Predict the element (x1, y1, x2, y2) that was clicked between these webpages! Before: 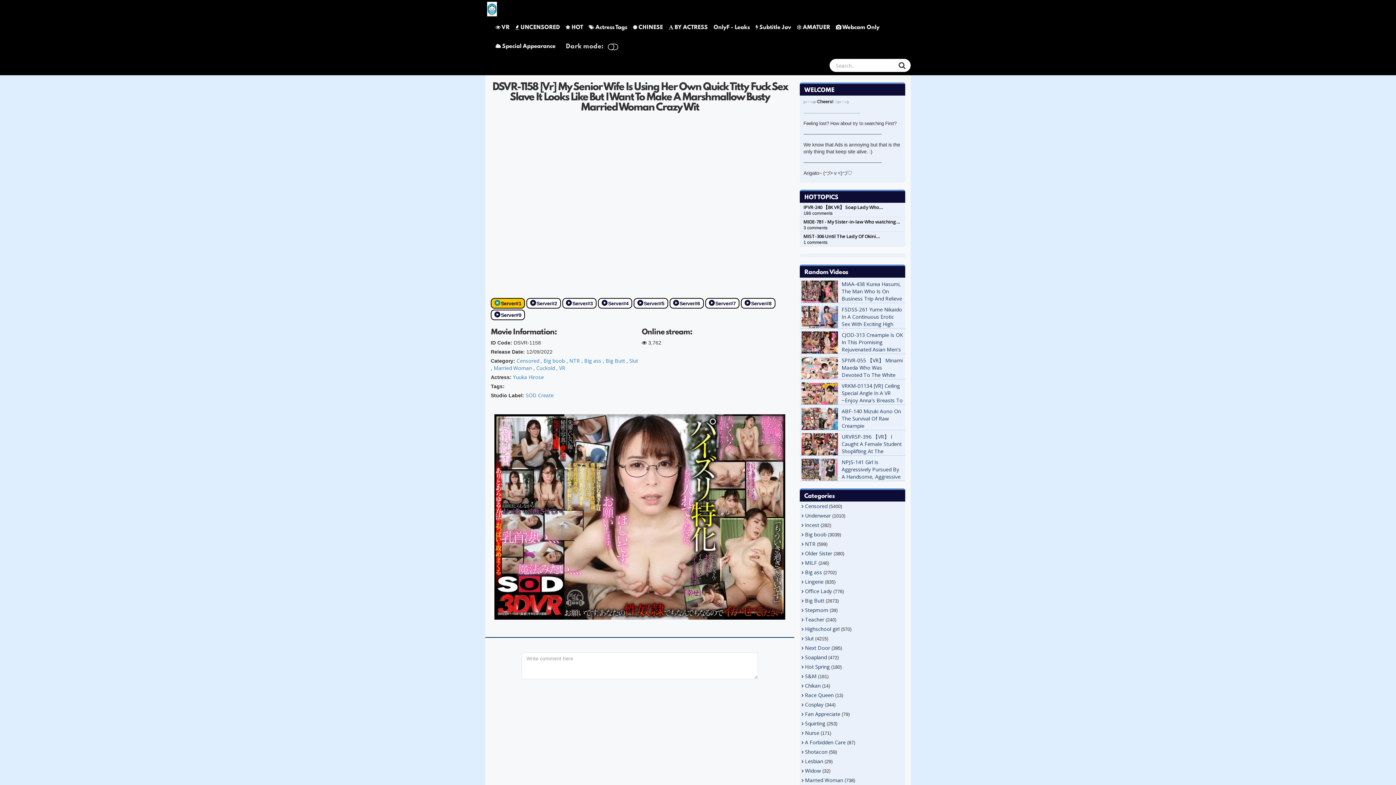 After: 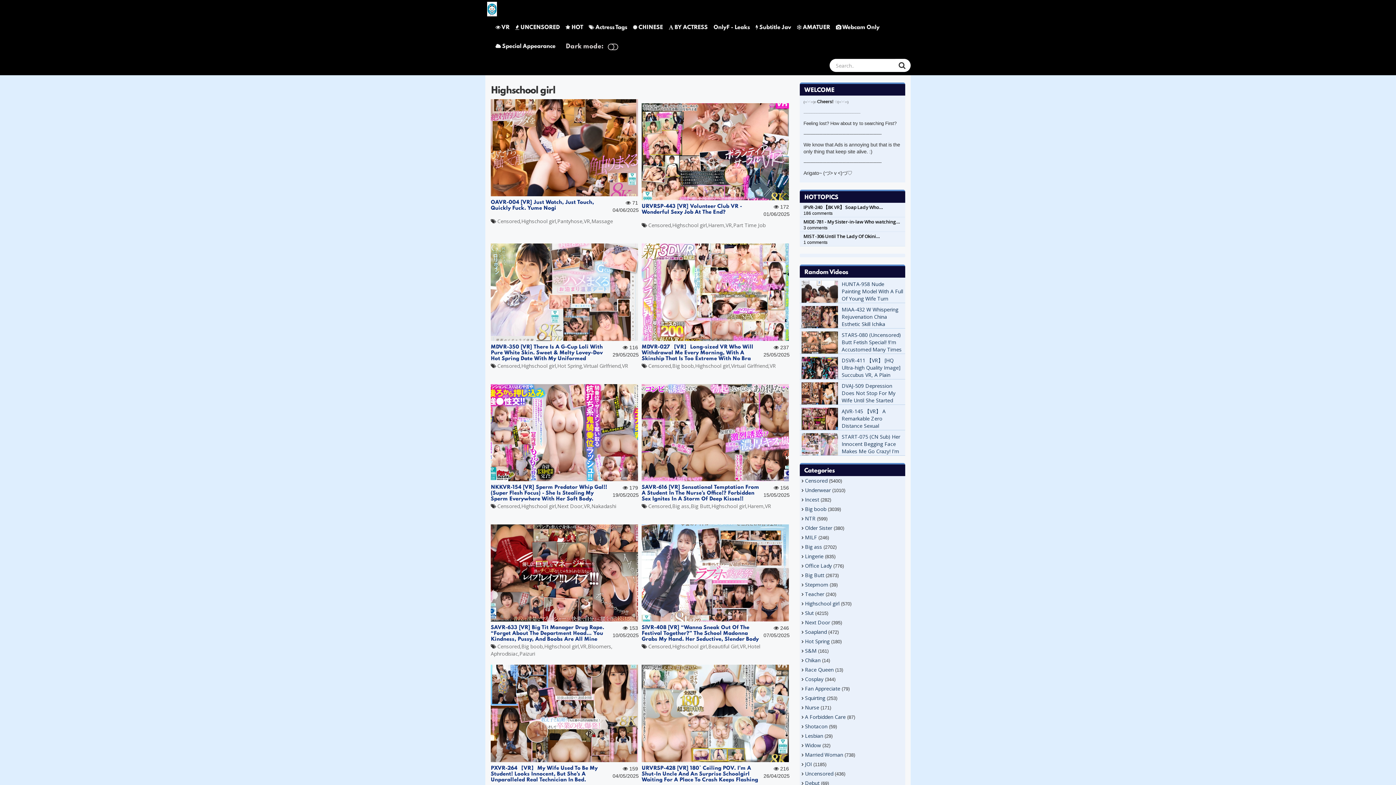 Action: label: Highschool girl bbox: (805, 625, 839, 632)